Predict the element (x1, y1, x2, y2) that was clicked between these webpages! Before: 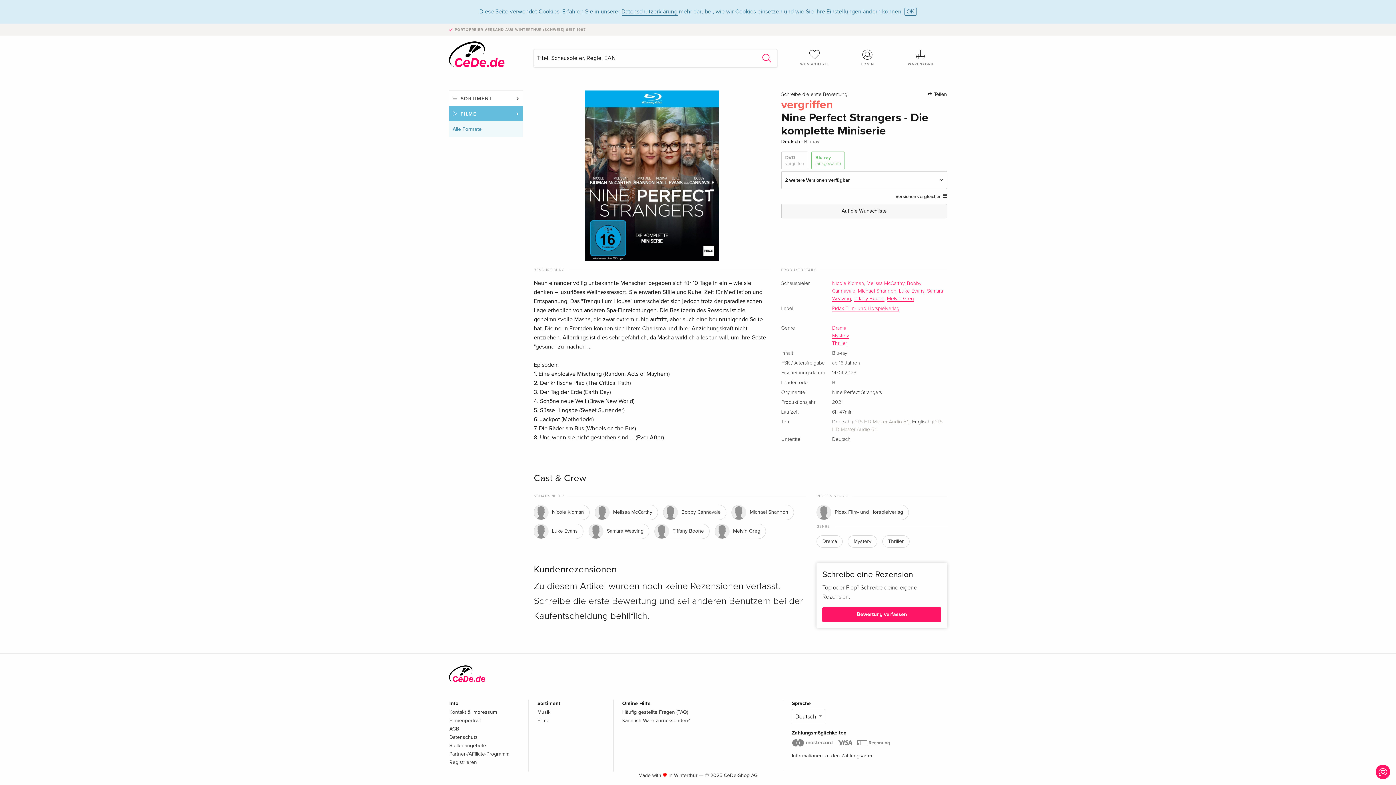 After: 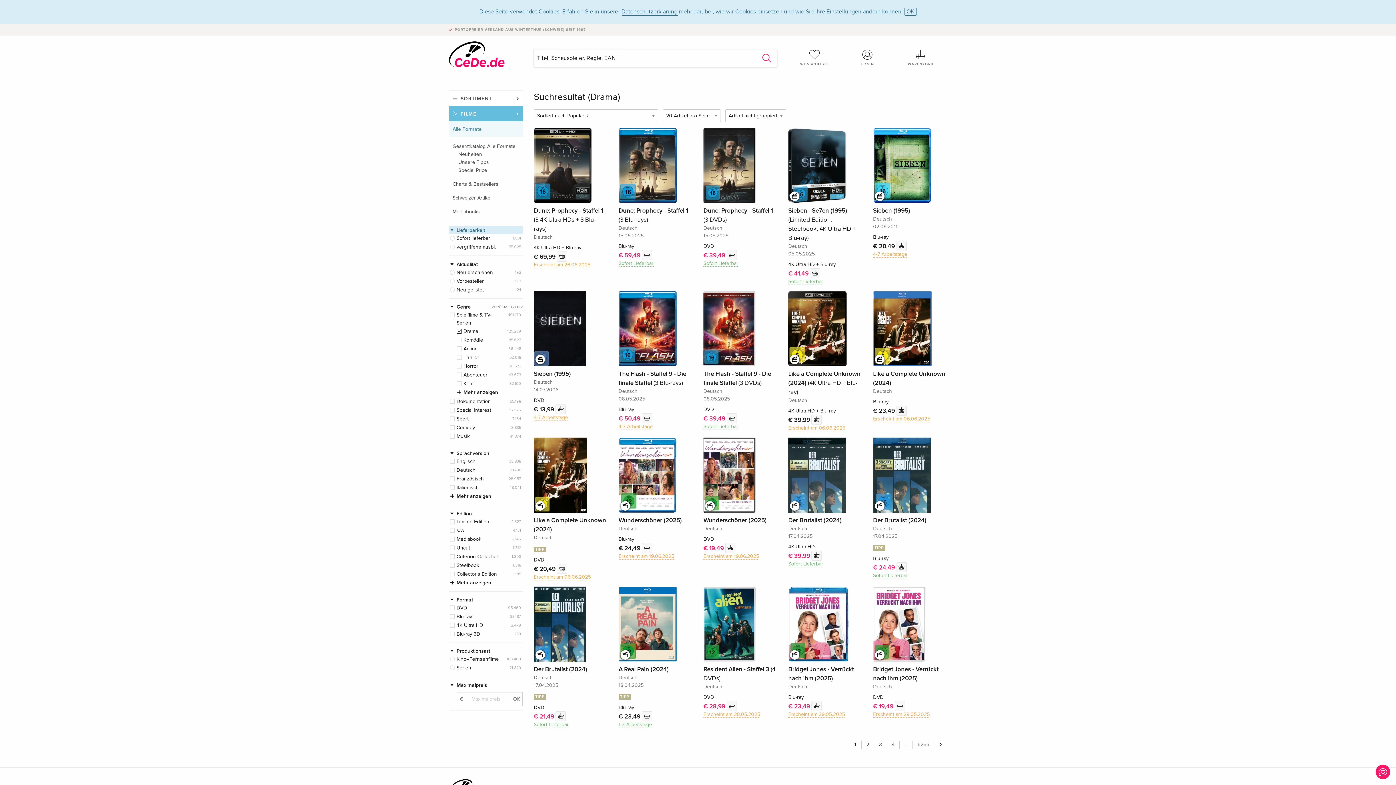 Action: bbox: (832, 325, 846, 331) label: Drama